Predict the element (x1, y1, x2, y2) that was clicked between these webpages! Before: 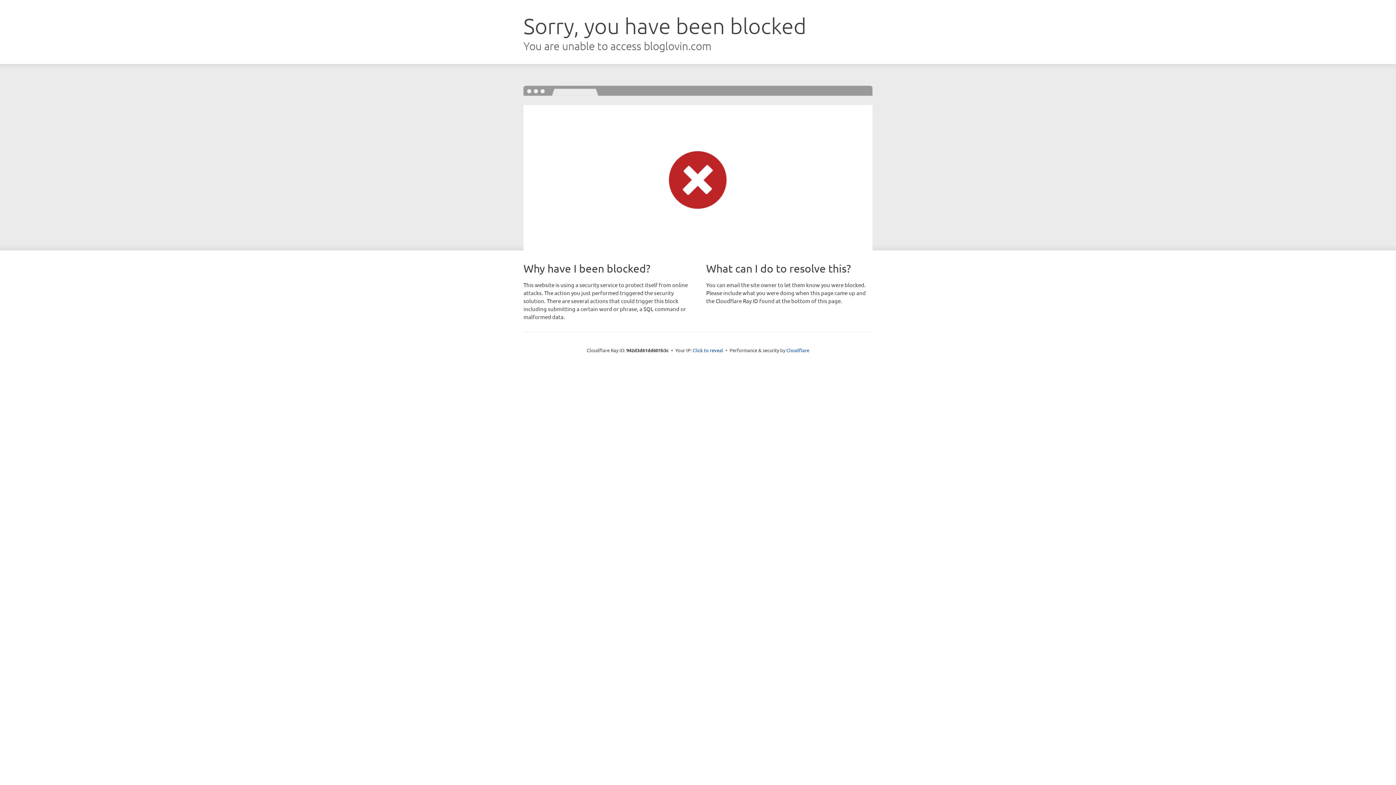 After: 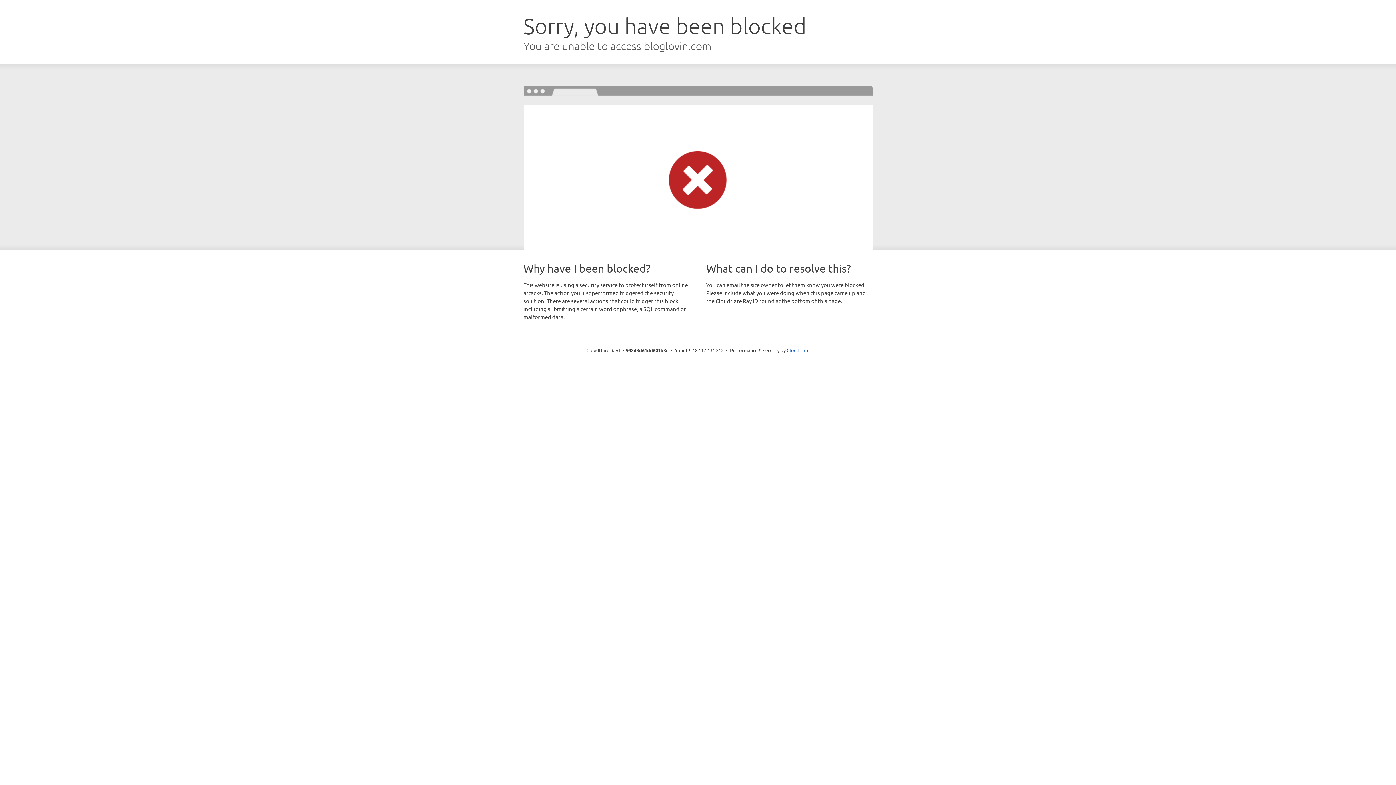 Action: label: Click to reveal bbox: (692, 346, 723, 353)